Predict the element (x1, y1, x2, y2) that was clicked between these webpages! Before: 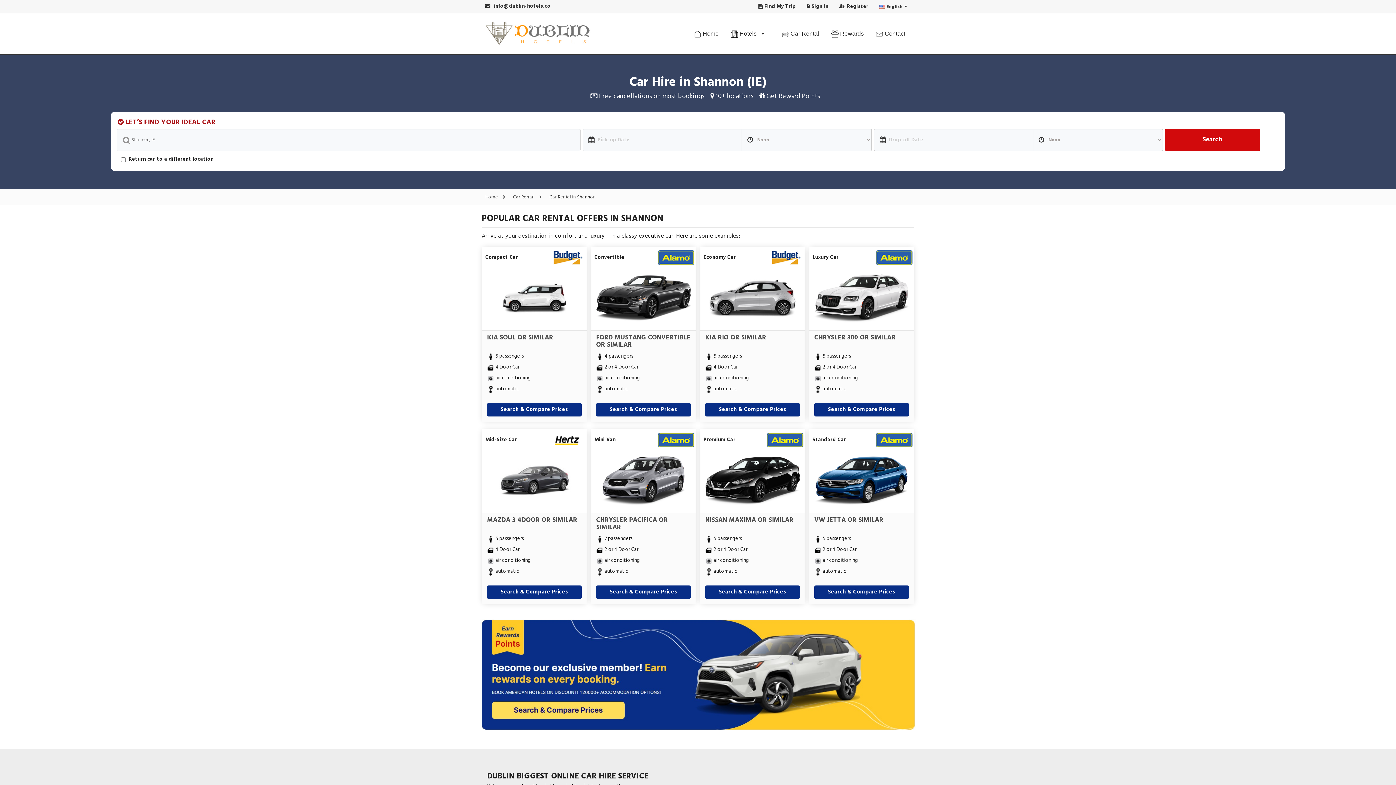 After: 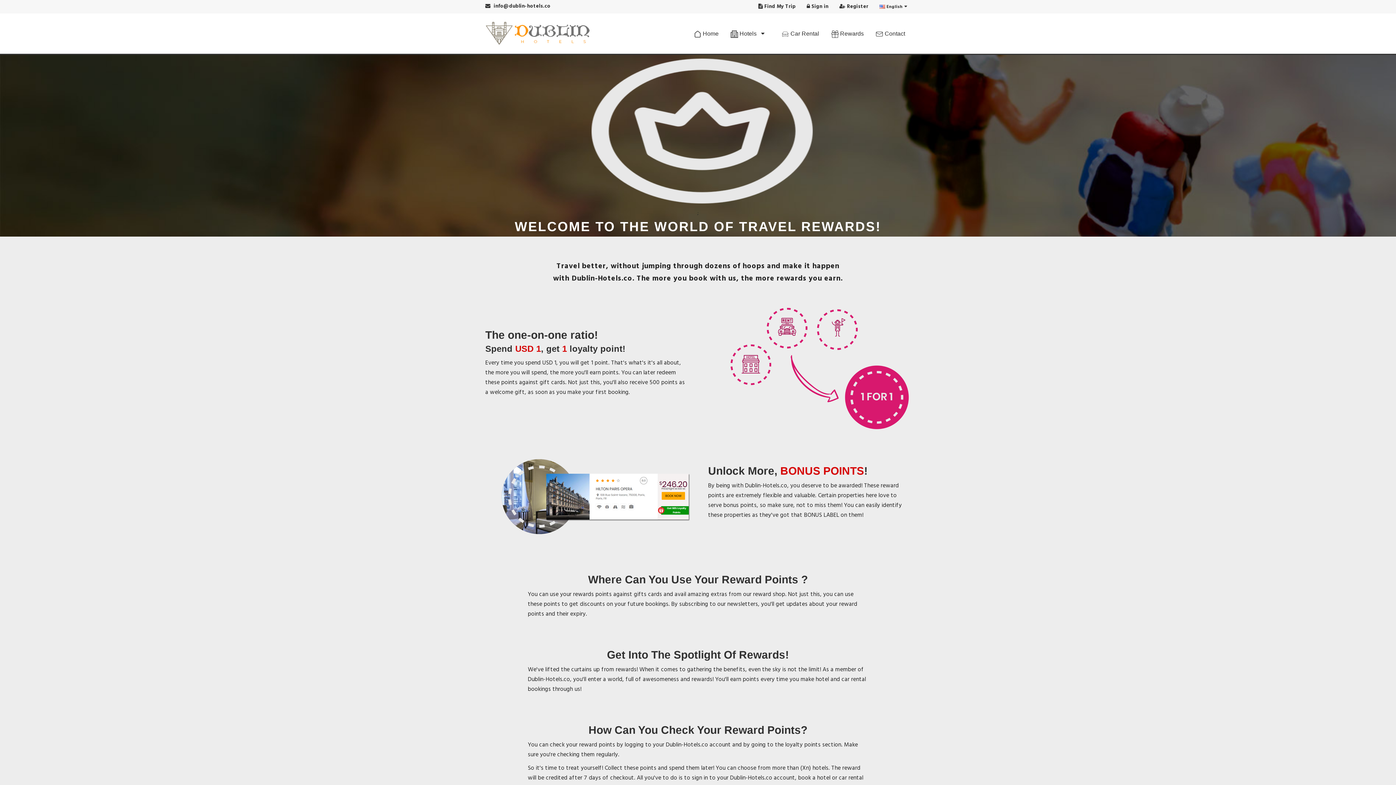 Action: bbox: (826, 24, 869, 42) label:  Rewards